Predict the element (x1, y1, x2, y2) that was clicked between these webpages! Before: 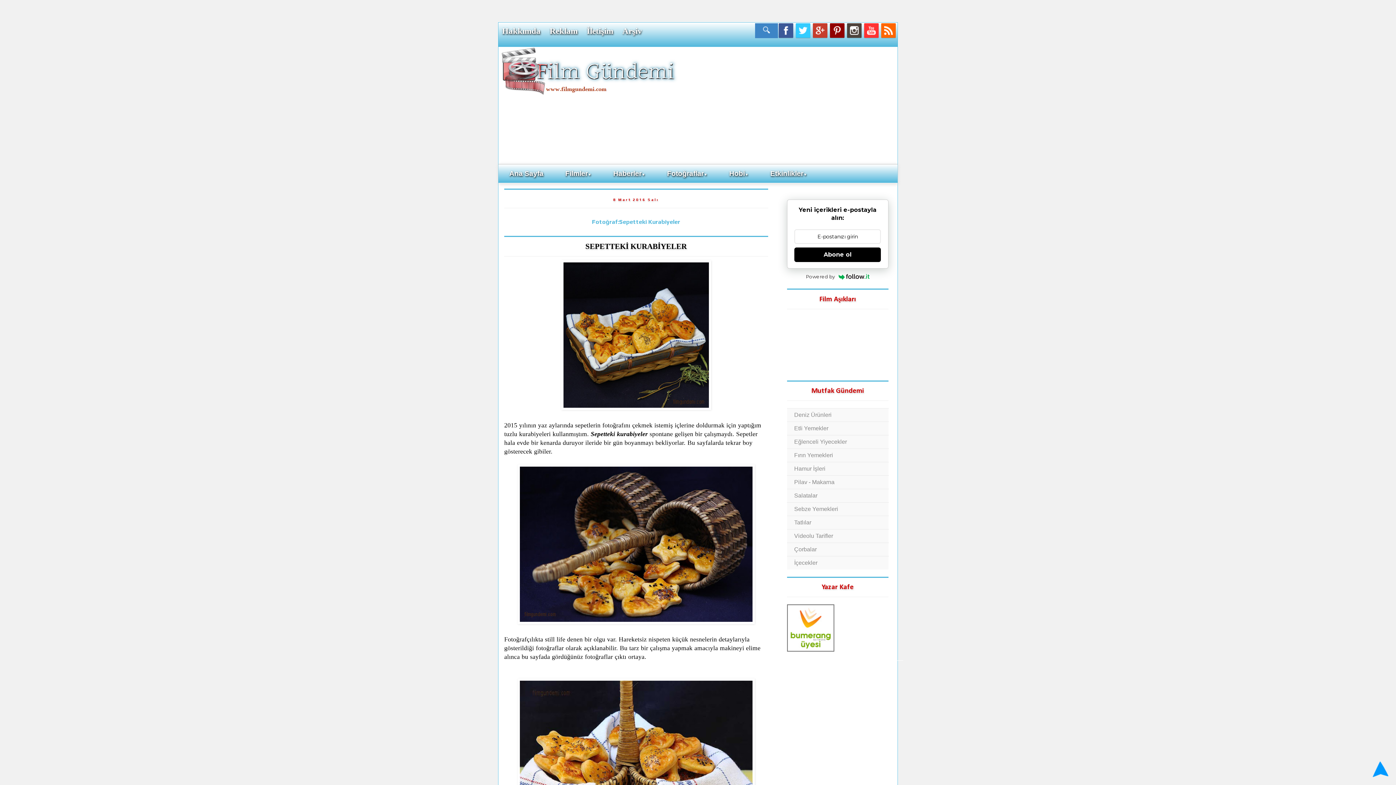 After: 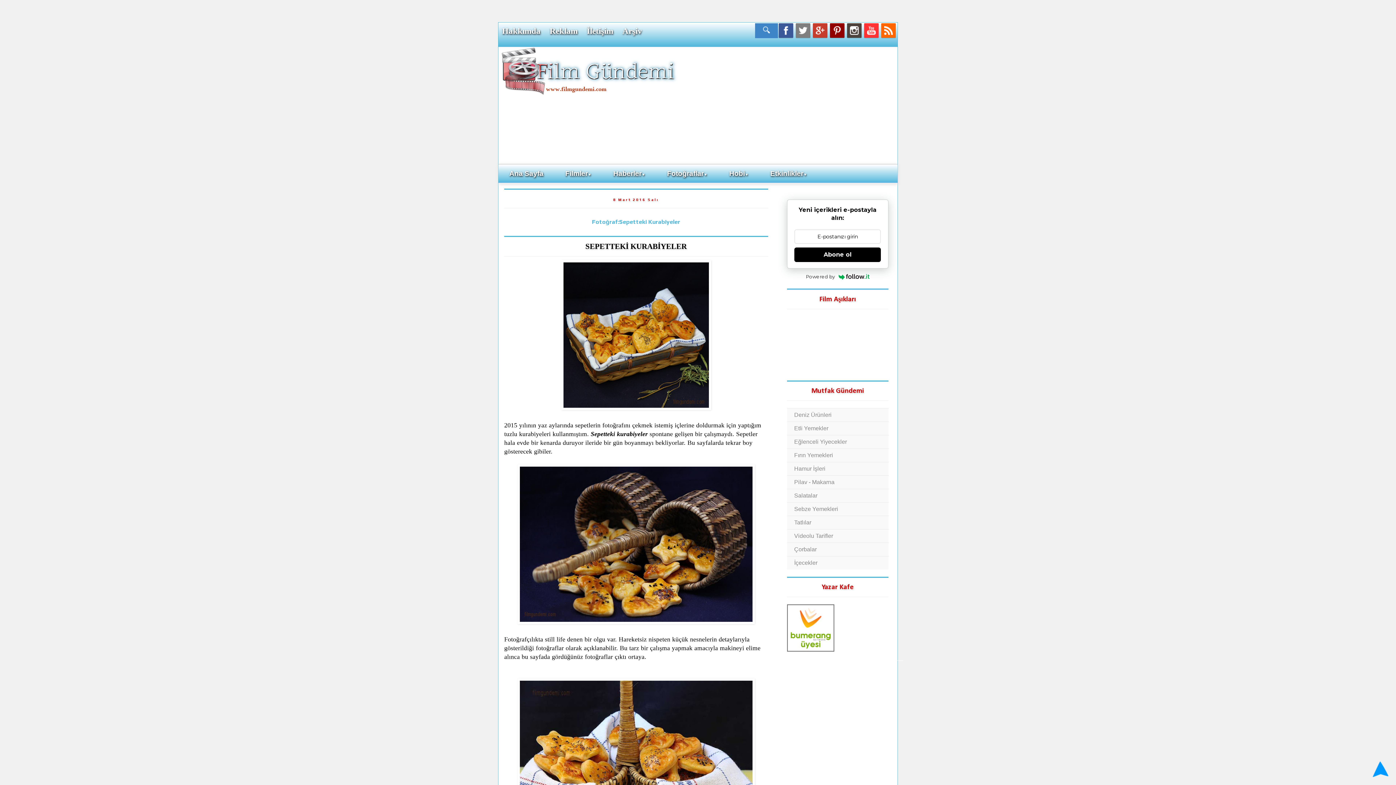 Action: bbox: (796, 23, 810, 37)